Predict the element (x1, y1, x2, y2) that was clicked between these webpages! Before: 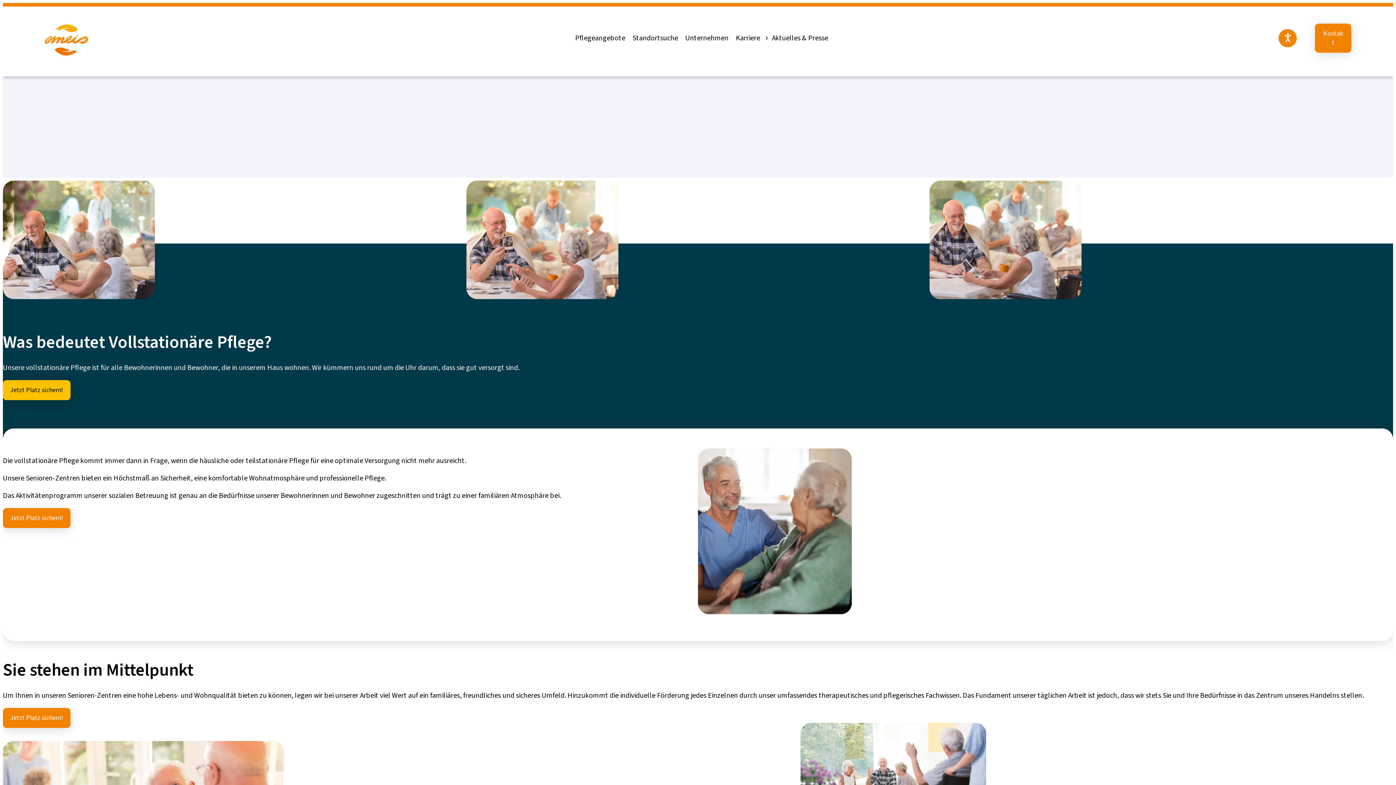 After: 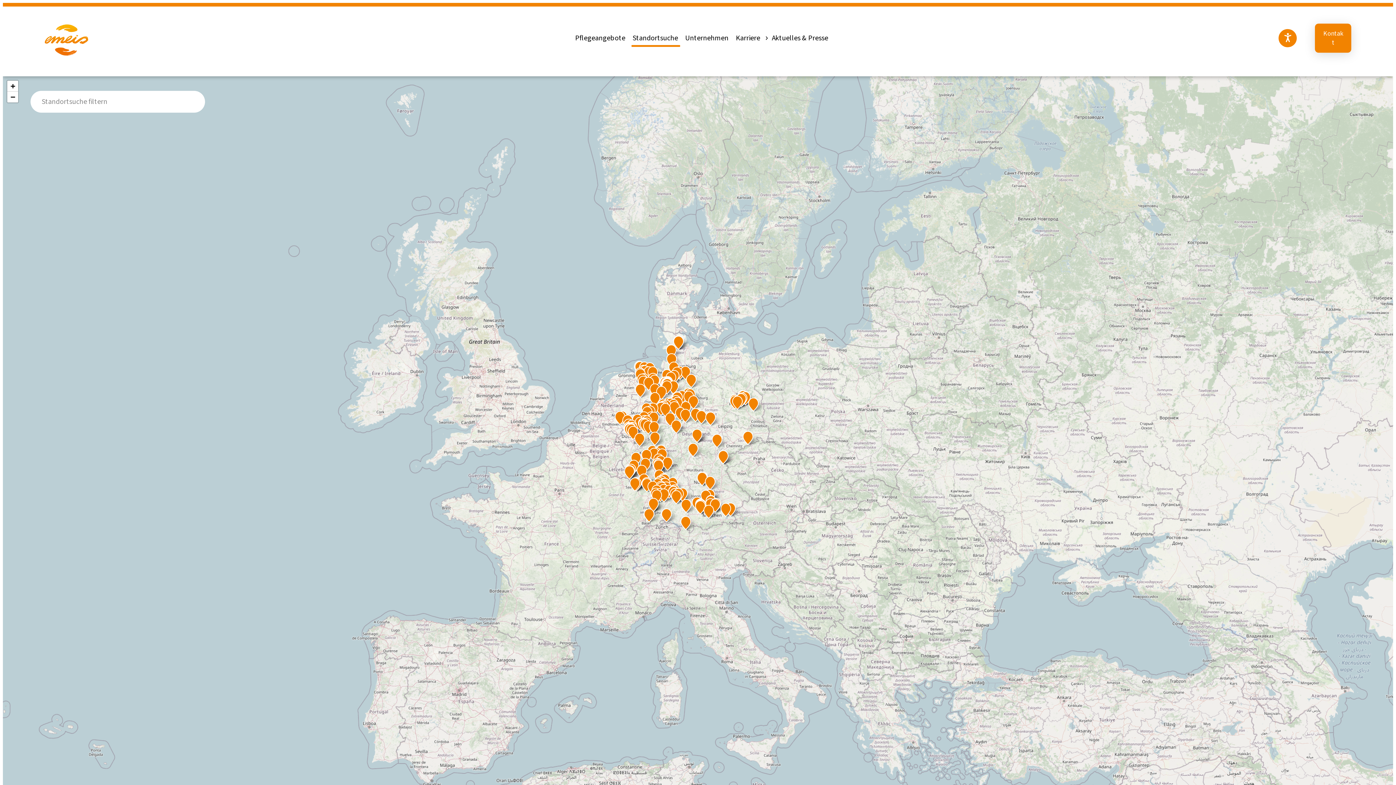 Action: label: Standortsuche bbox: (629, 21, 681, 54)